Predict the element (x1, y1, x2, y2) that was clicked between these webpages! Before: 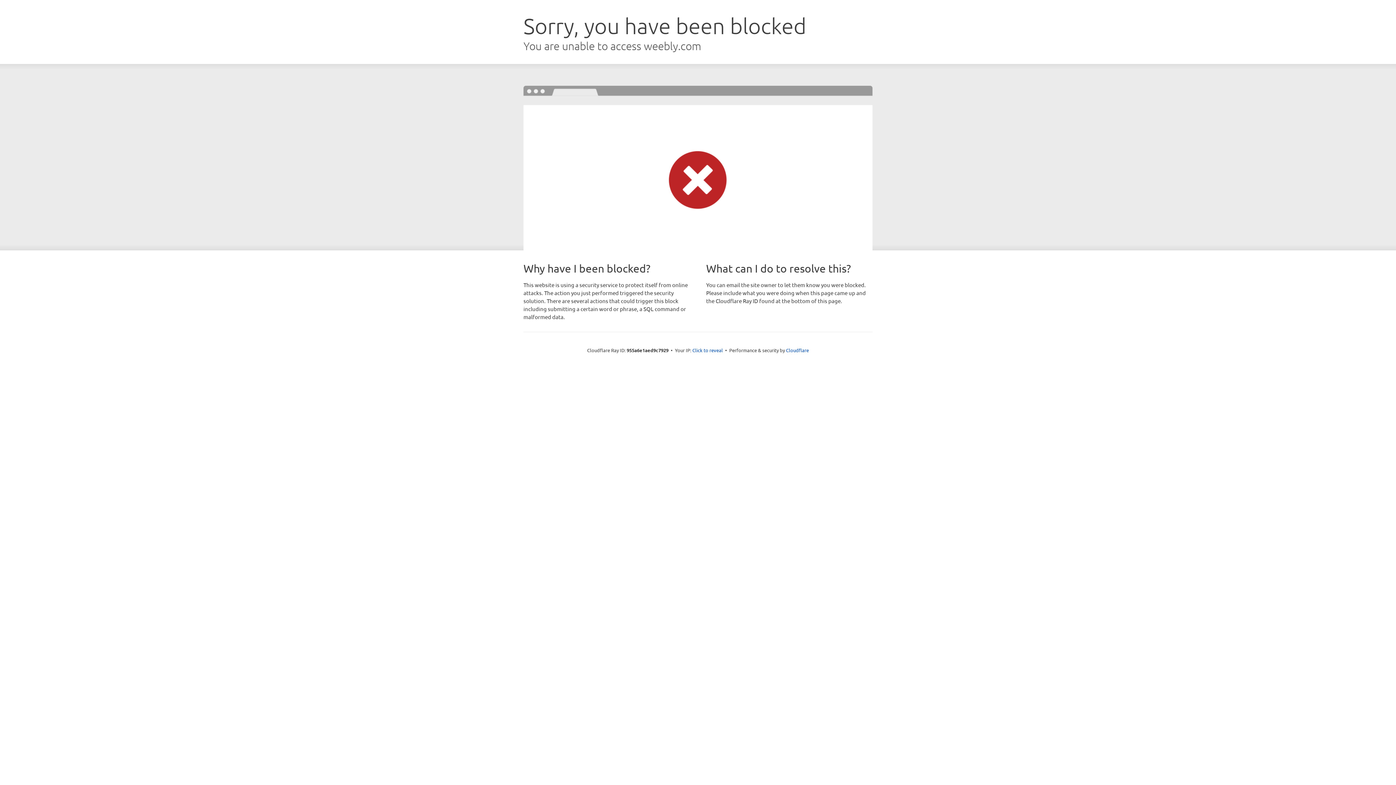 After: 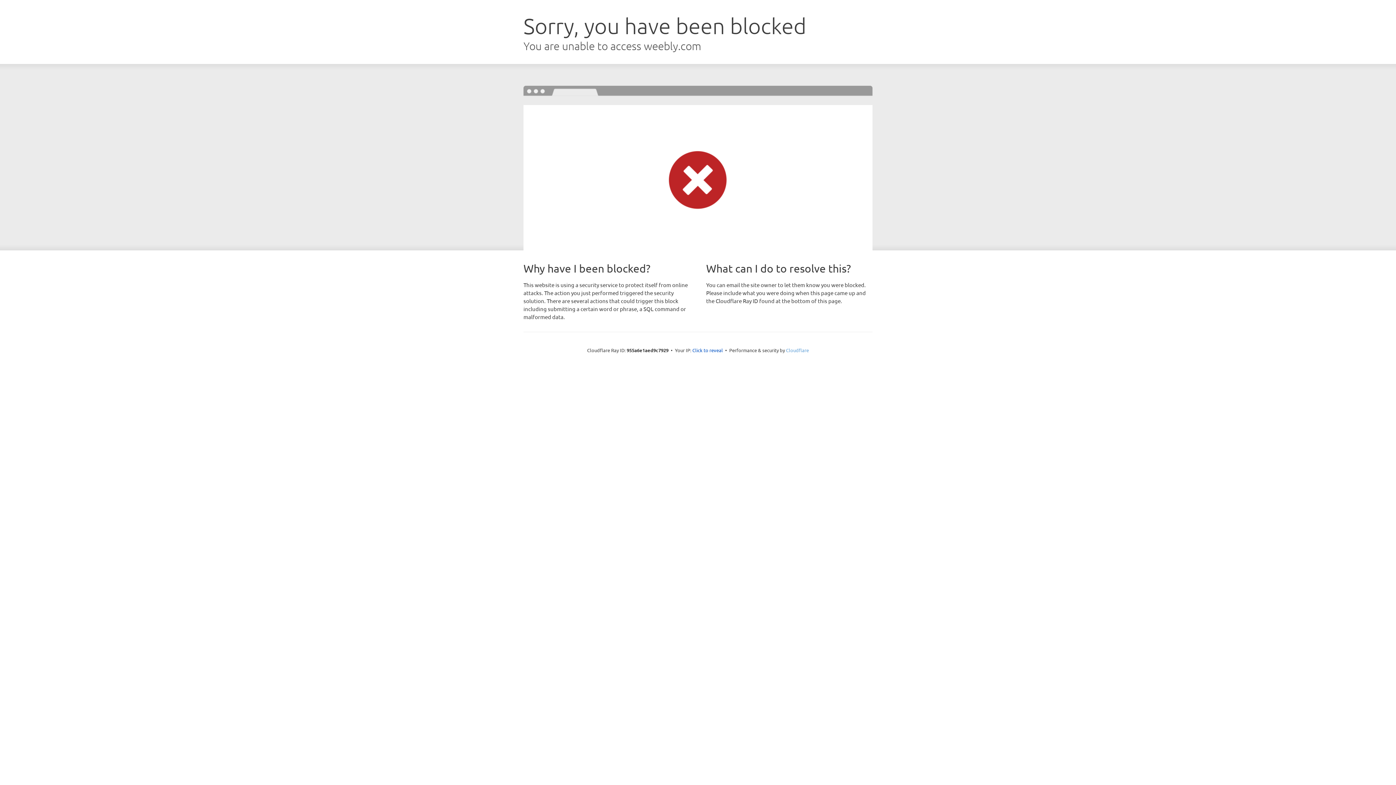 Action: label: Cloudflare bbox: (786, 347, 809, 353)